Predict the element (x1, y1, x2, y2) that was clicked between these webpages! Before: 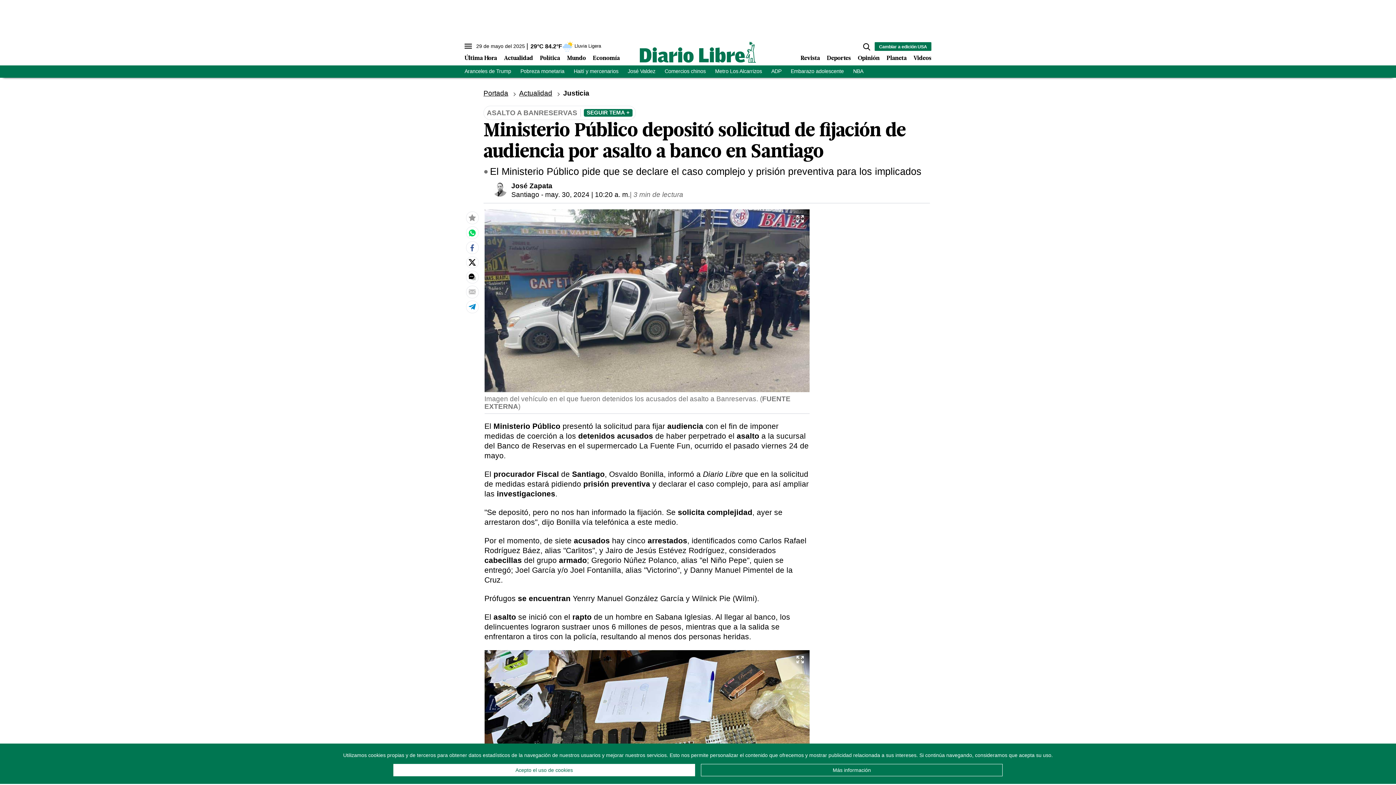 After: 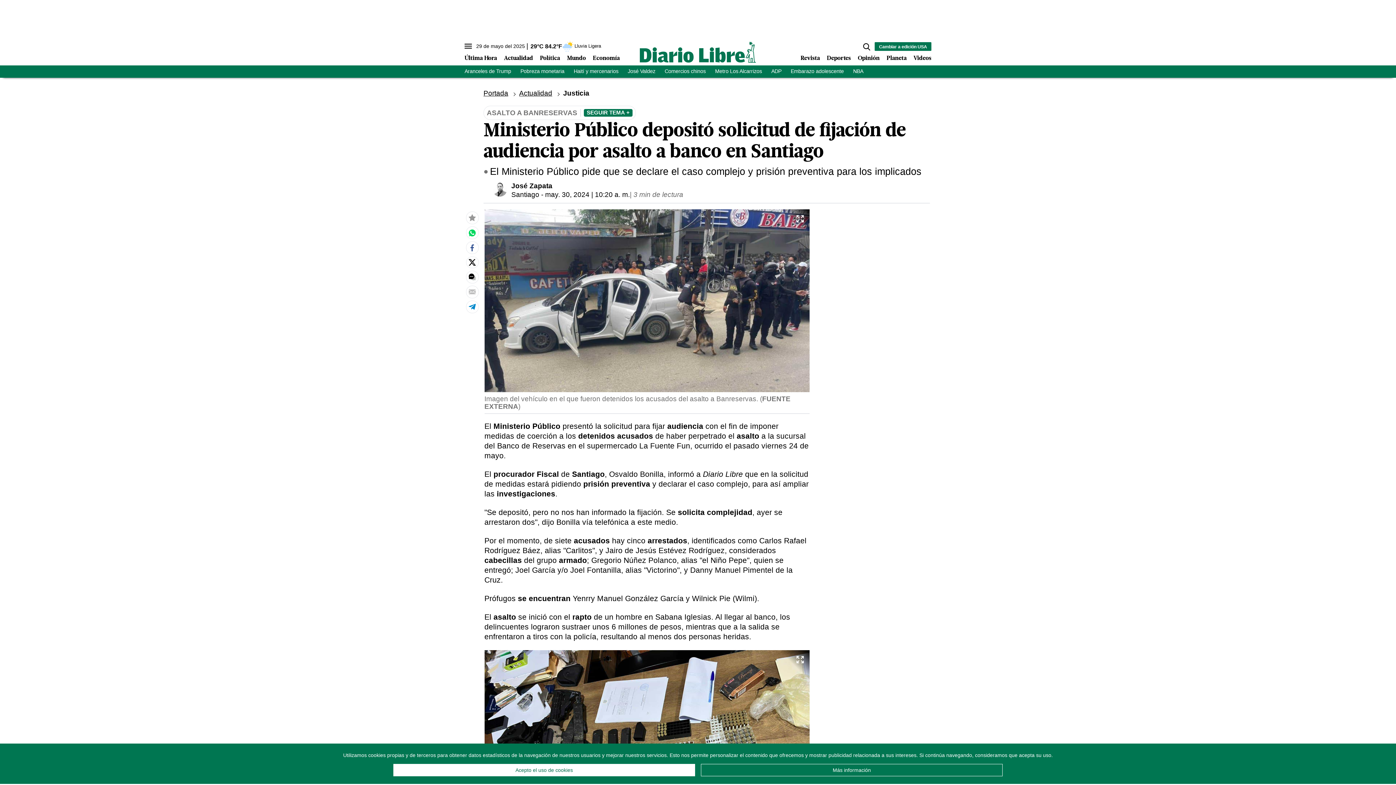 Action: bbox: (468, 288, 476, 295)